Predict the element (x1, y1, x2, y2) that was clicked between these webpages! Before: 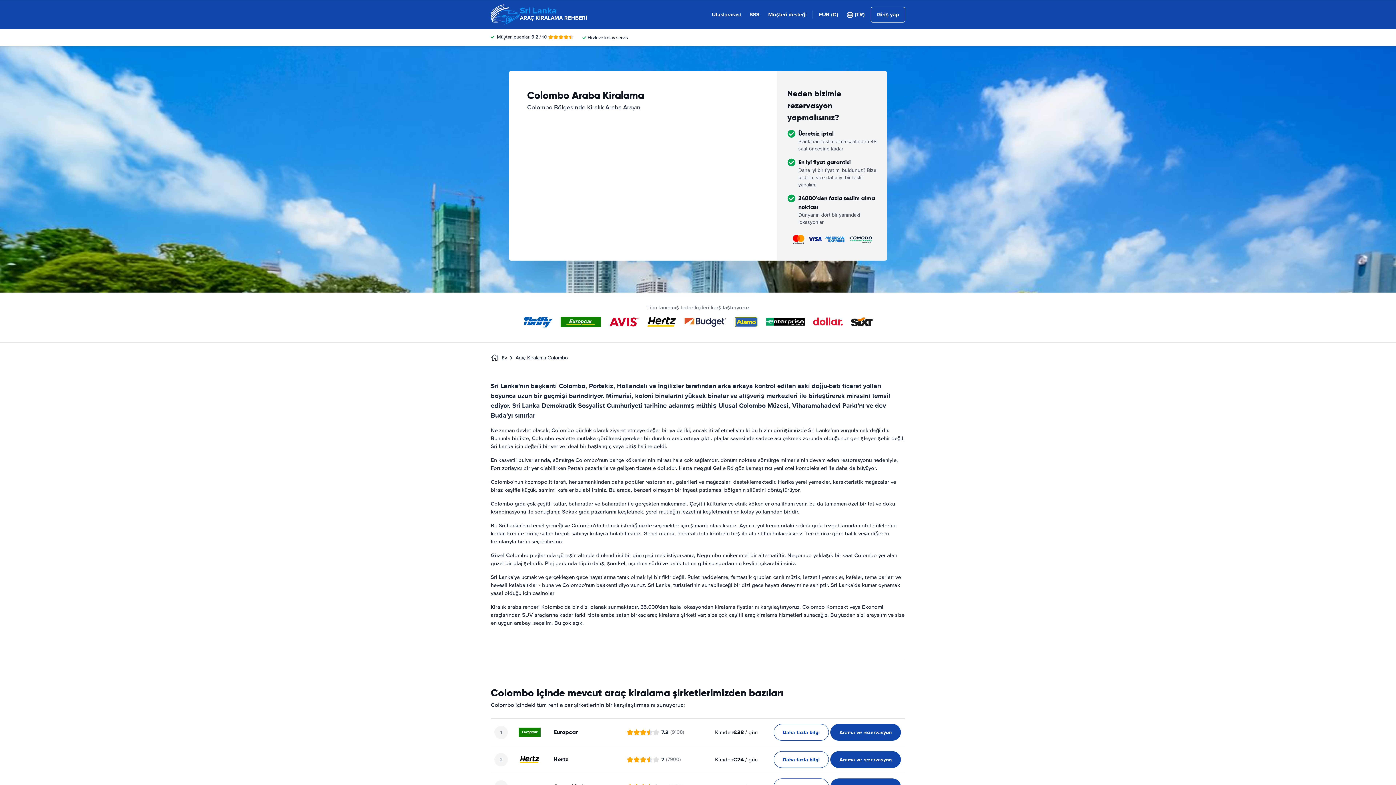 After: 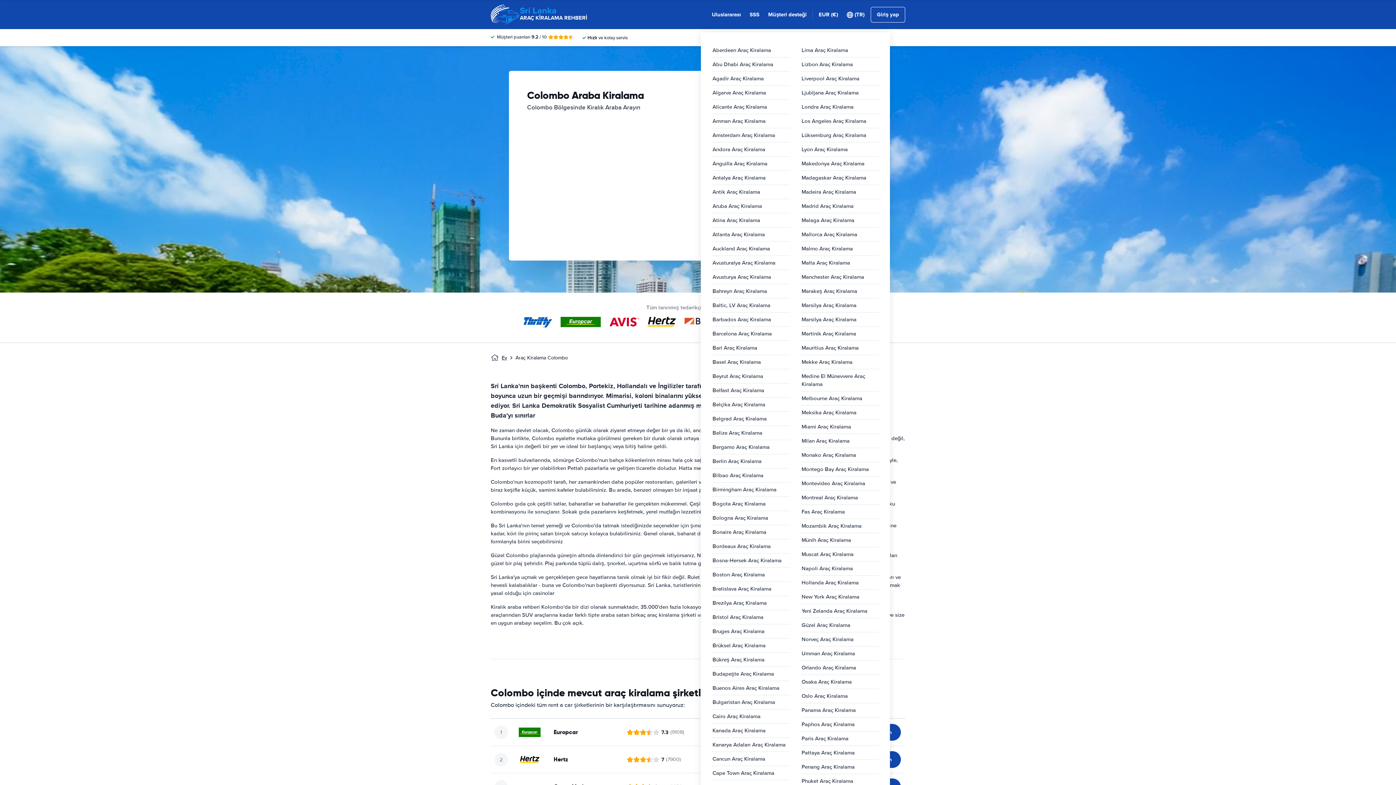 Action: label: Uluslararası bbox: (712, 10, 741, 18)